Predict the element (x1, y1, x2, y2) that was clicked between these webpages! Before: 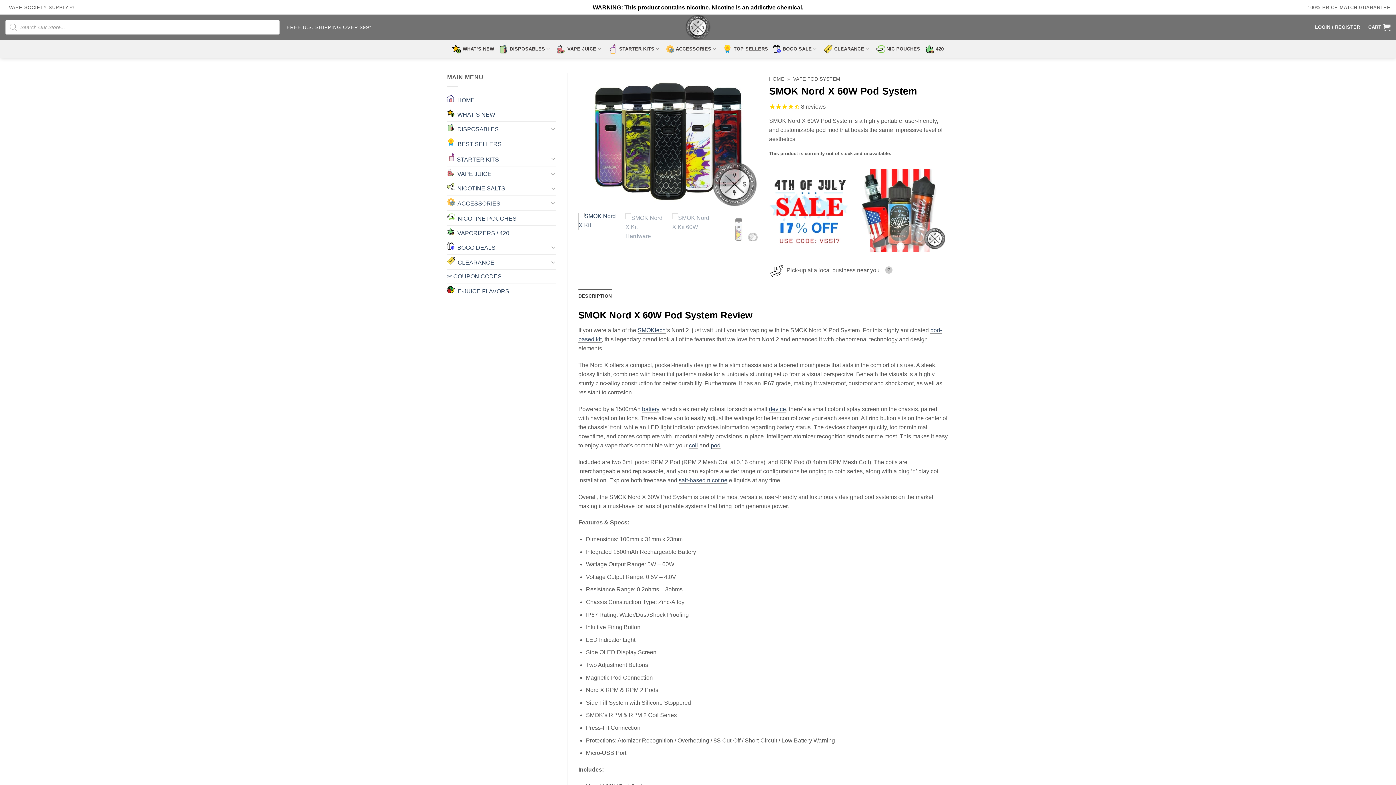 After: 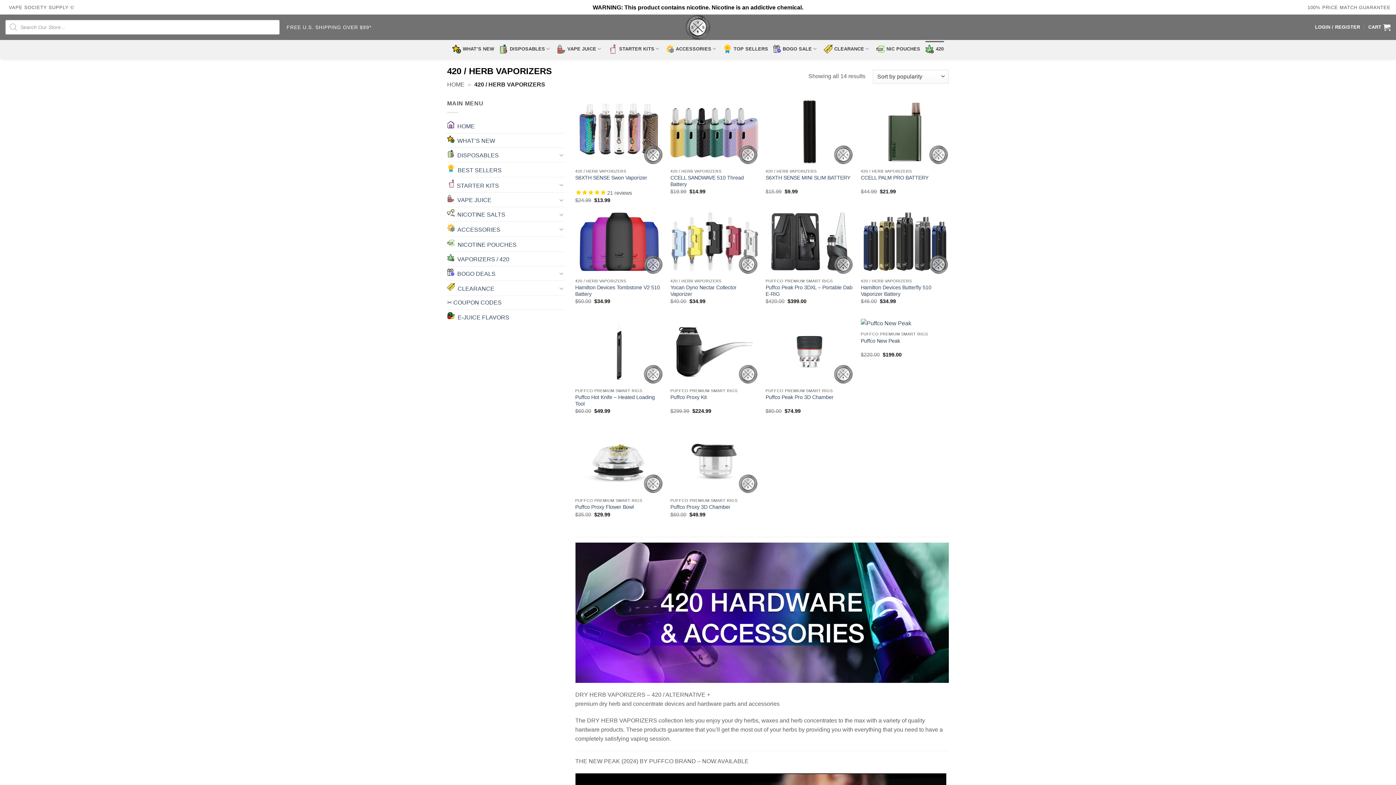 Action: label:   VAPORIZERS / 420 bbox: (447, 225, 509, 239)